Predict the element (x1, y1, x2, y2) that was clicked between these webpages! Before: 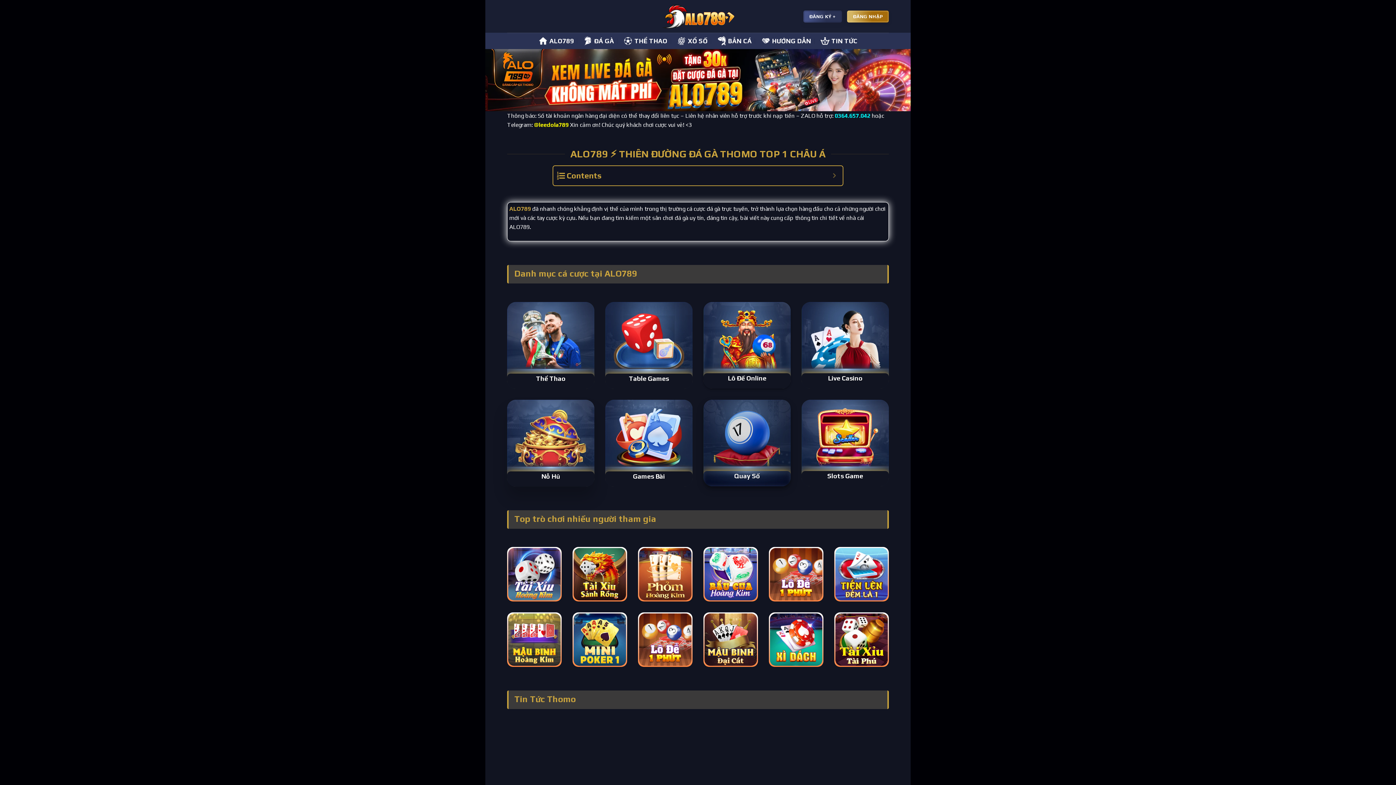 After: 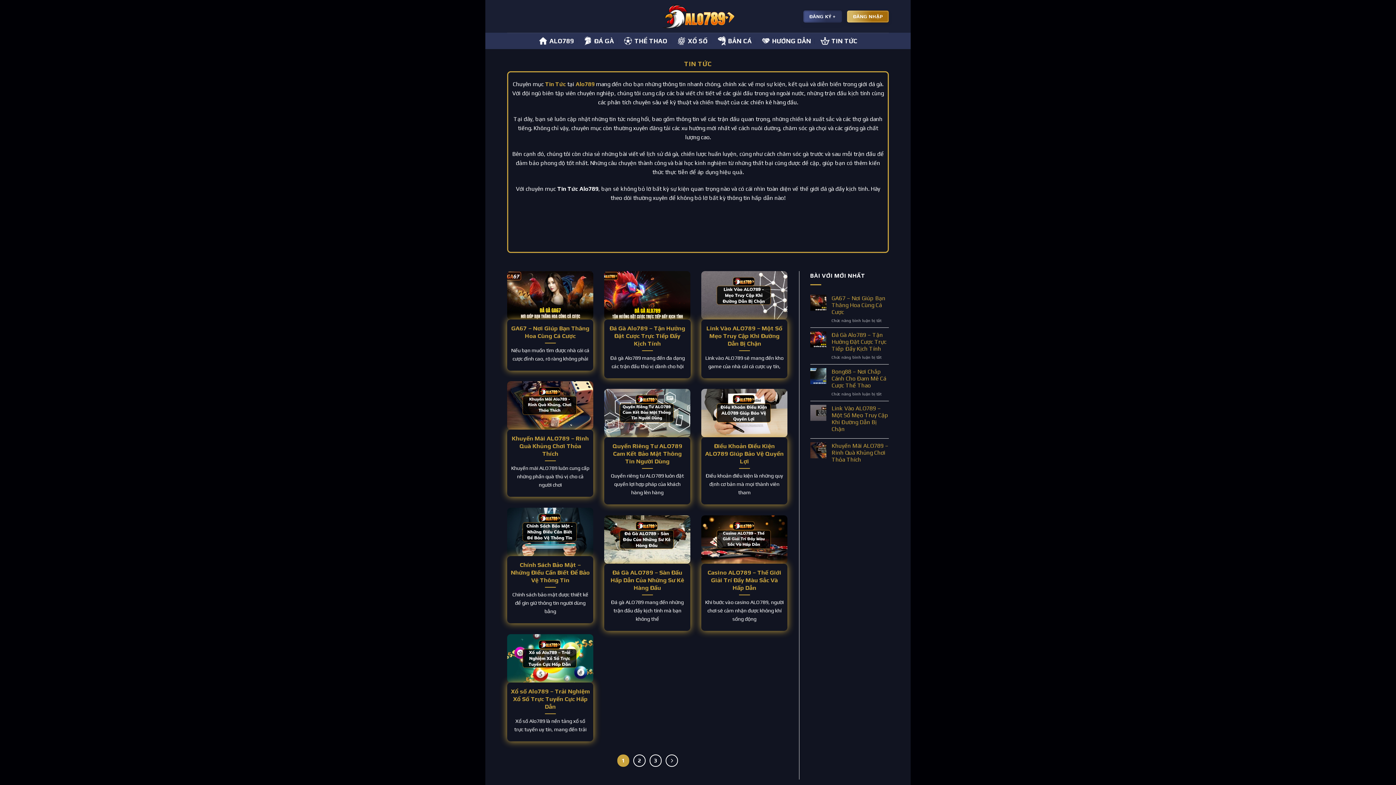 Action: label: TIN TỨC bbox: (820, 32, 857, 49)